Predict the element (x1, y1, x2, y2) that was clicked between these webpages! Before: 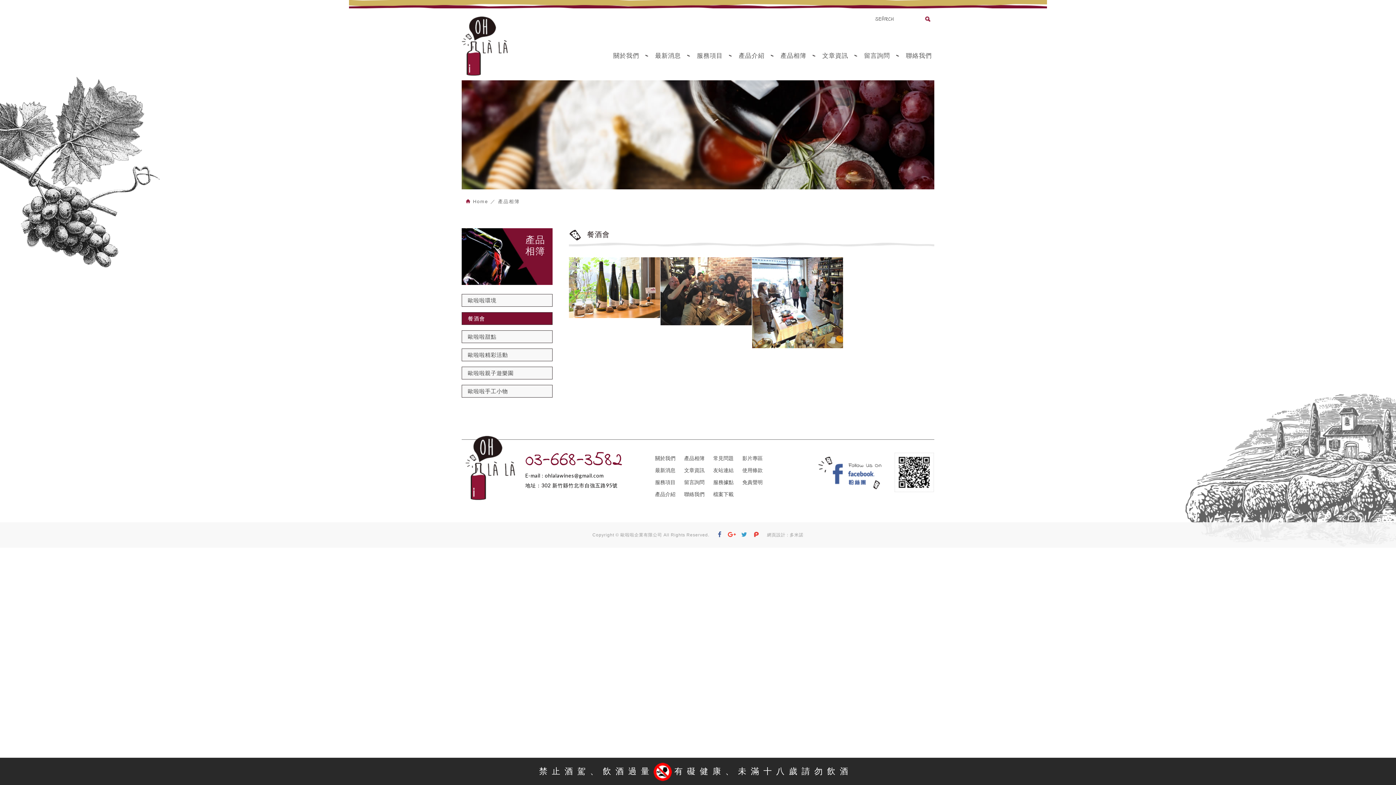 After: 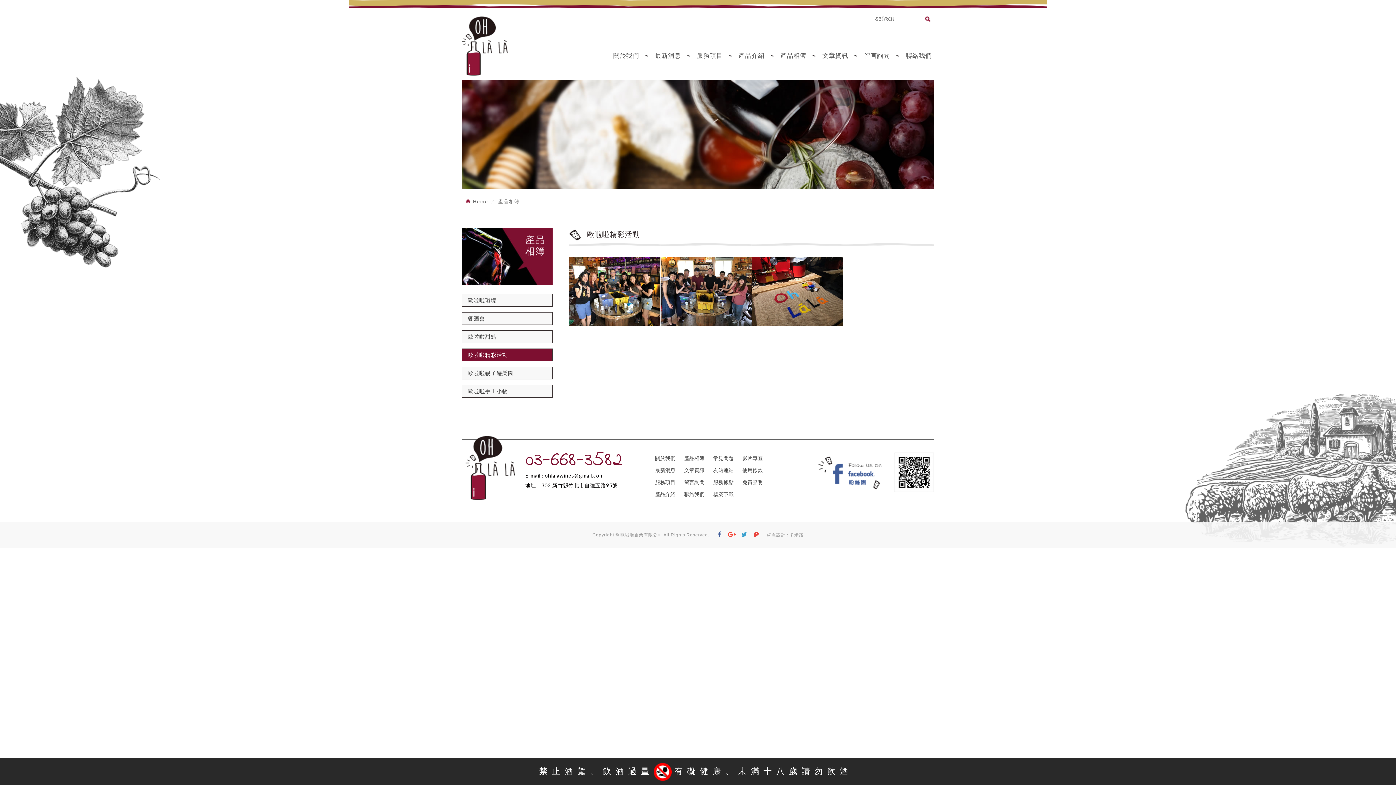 Action: bbox: (461, 348, 552, 361) label: 歐啦啦精彩活動